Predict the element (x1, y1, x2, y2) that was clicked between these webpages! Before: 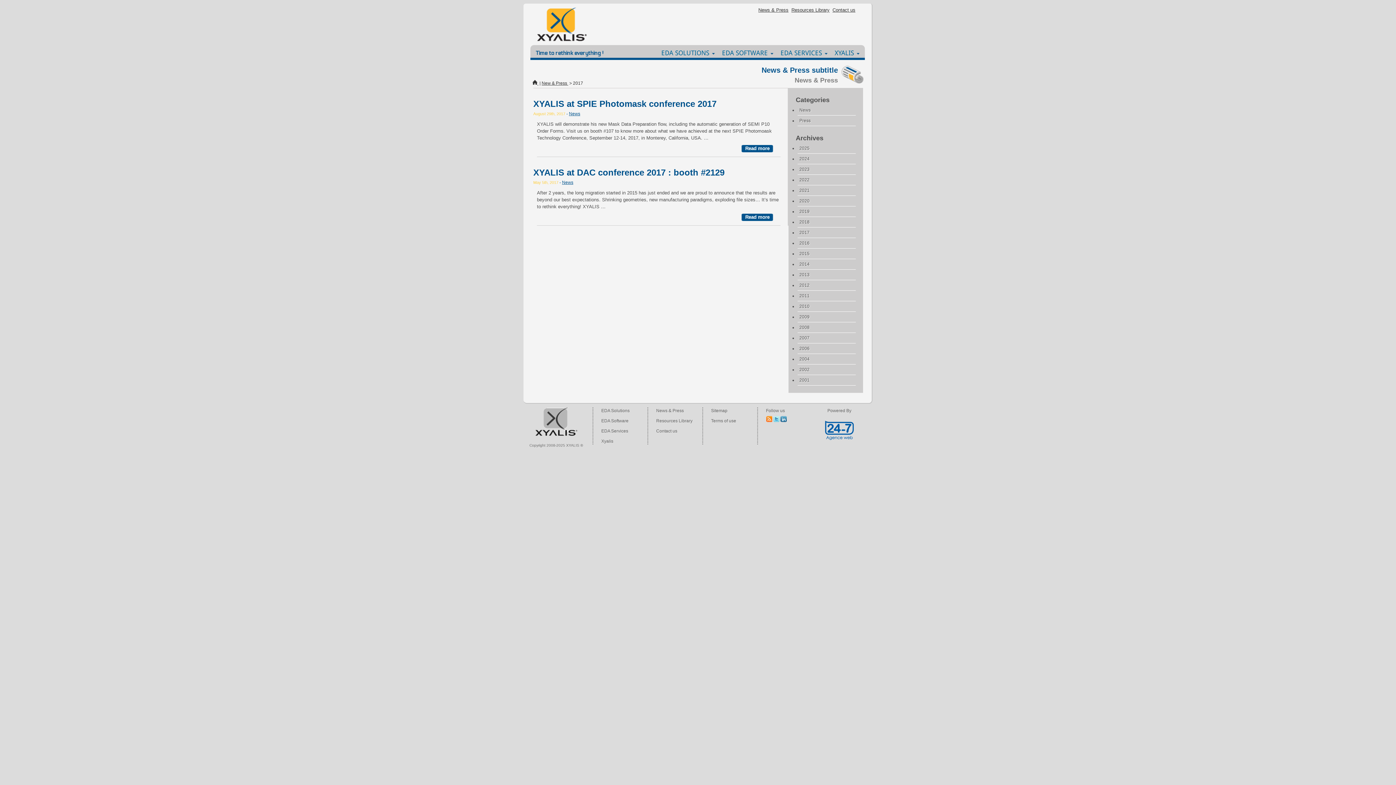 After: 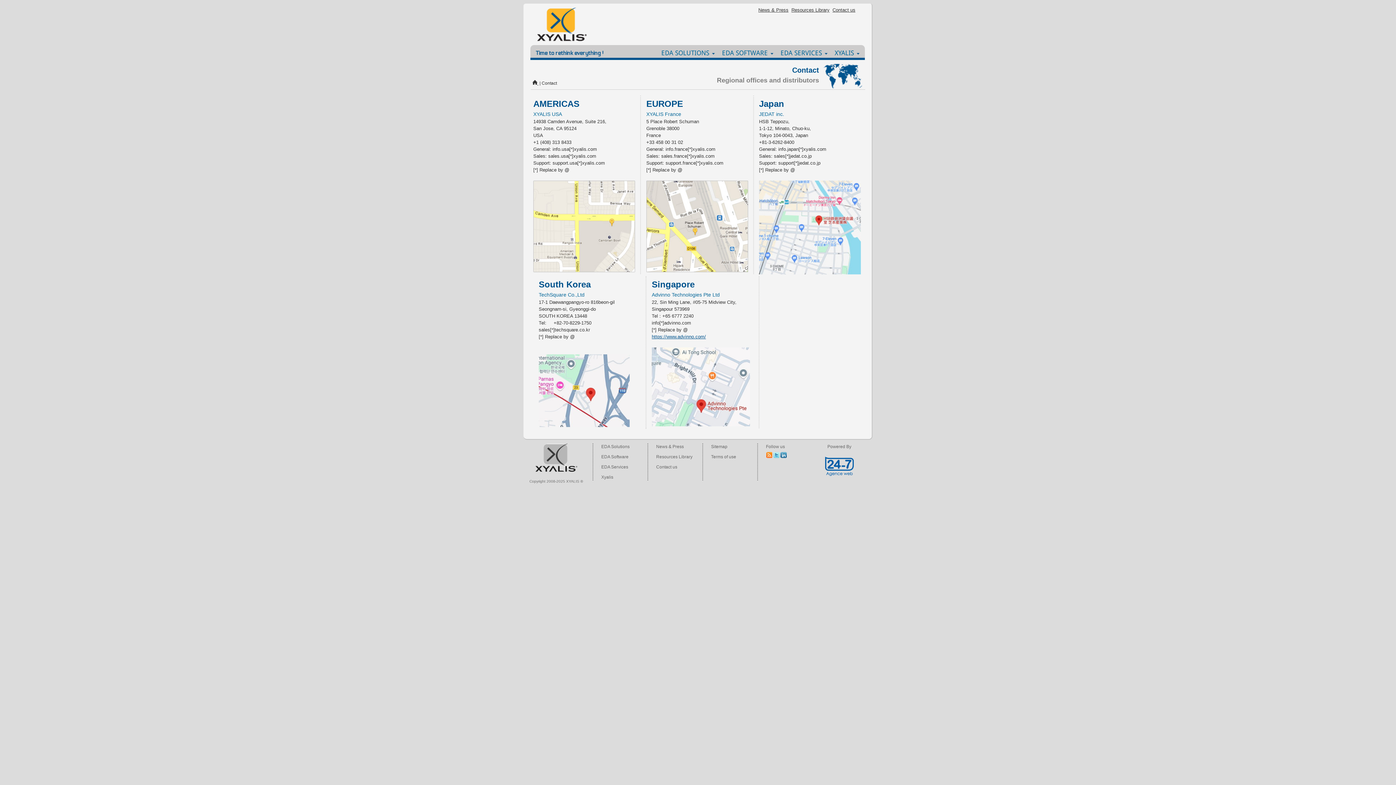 Action: bbox: (656, 428, 677, 433) label: Contact us